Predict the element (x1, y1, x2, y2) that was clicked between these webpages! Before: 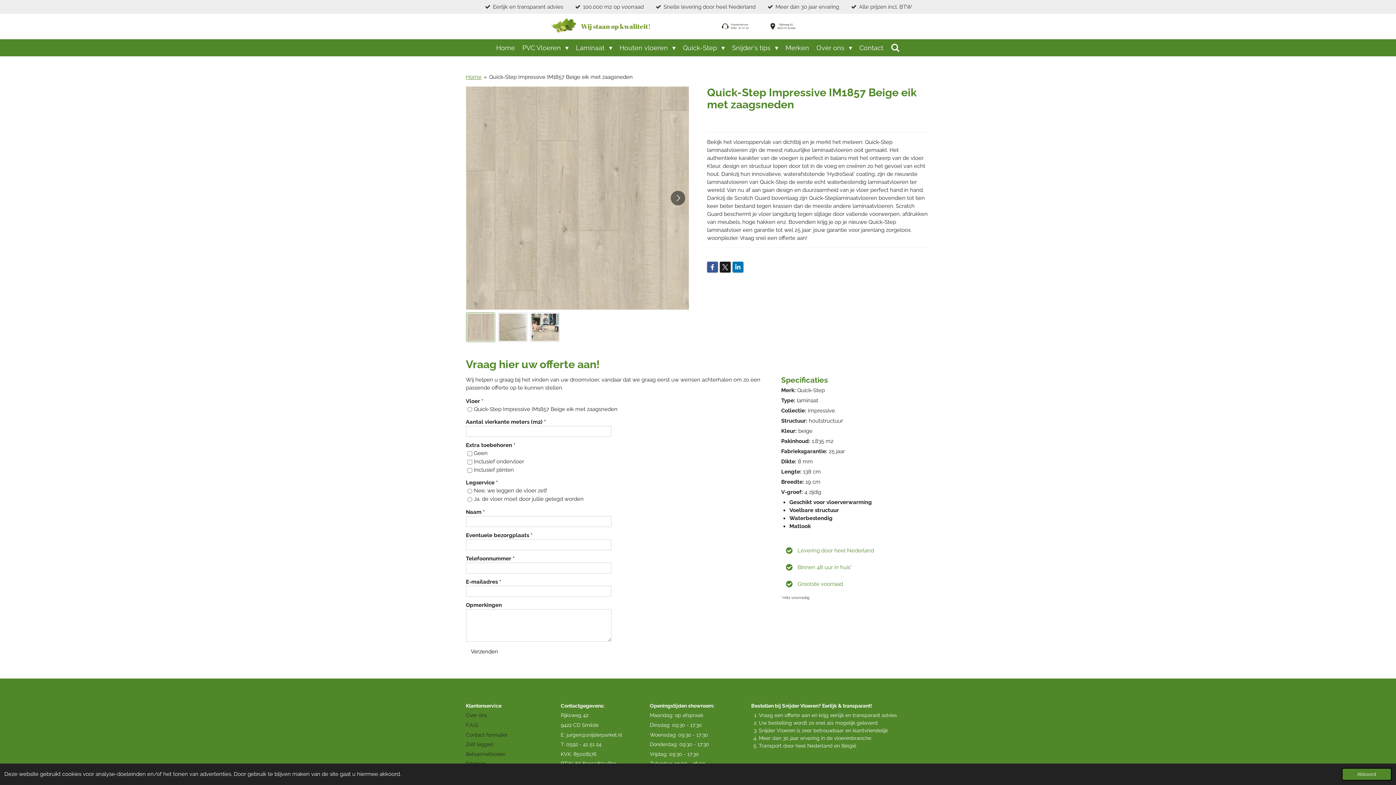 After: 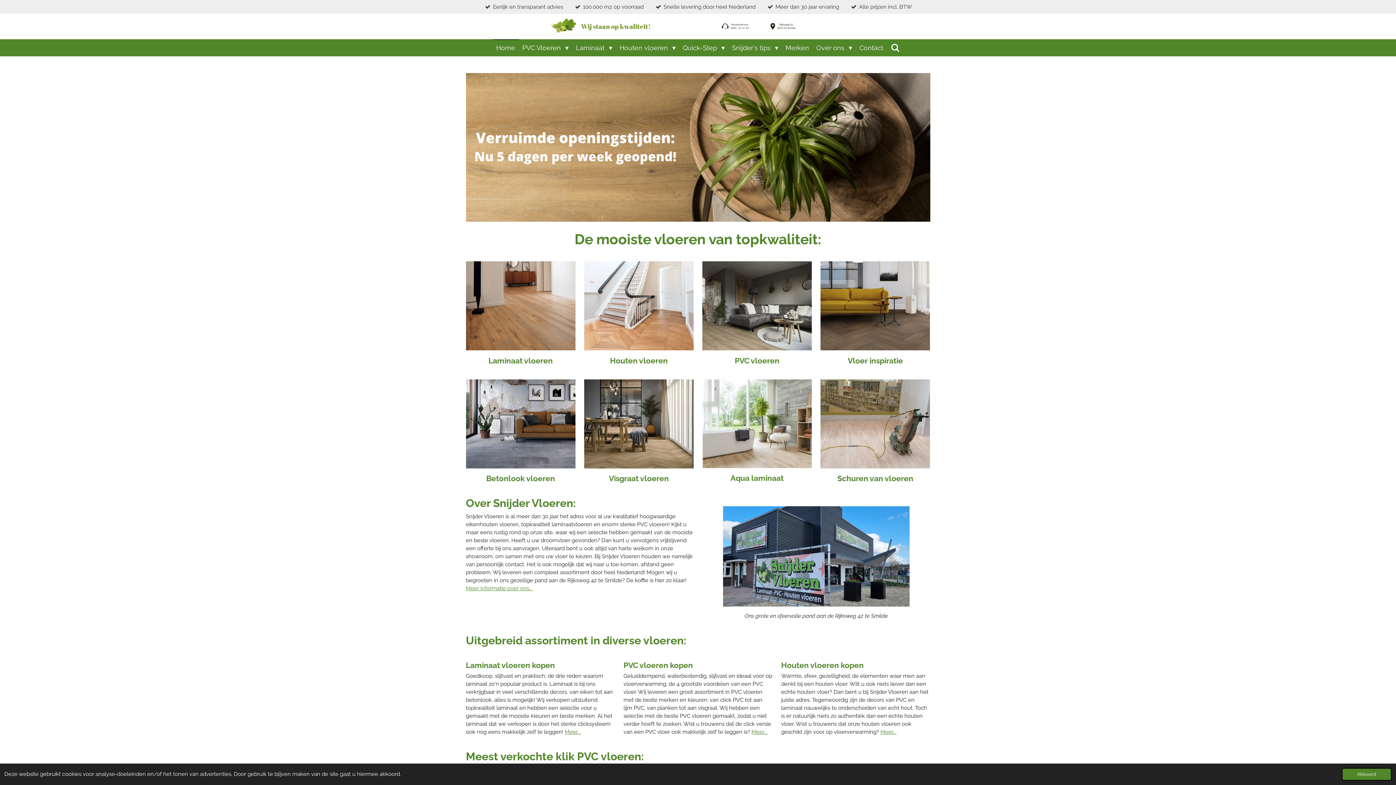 Action: label: Home bbox: (466, 73, 481, 80)